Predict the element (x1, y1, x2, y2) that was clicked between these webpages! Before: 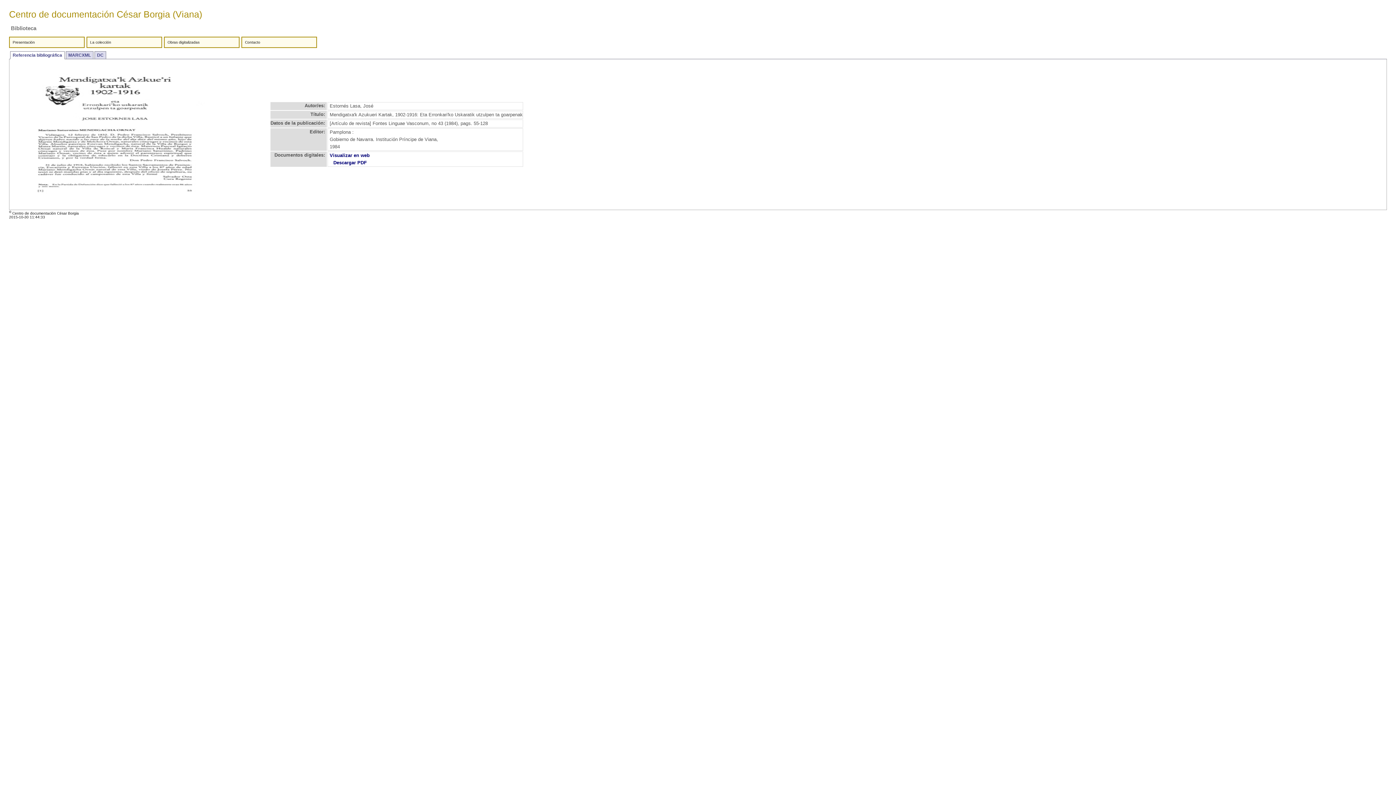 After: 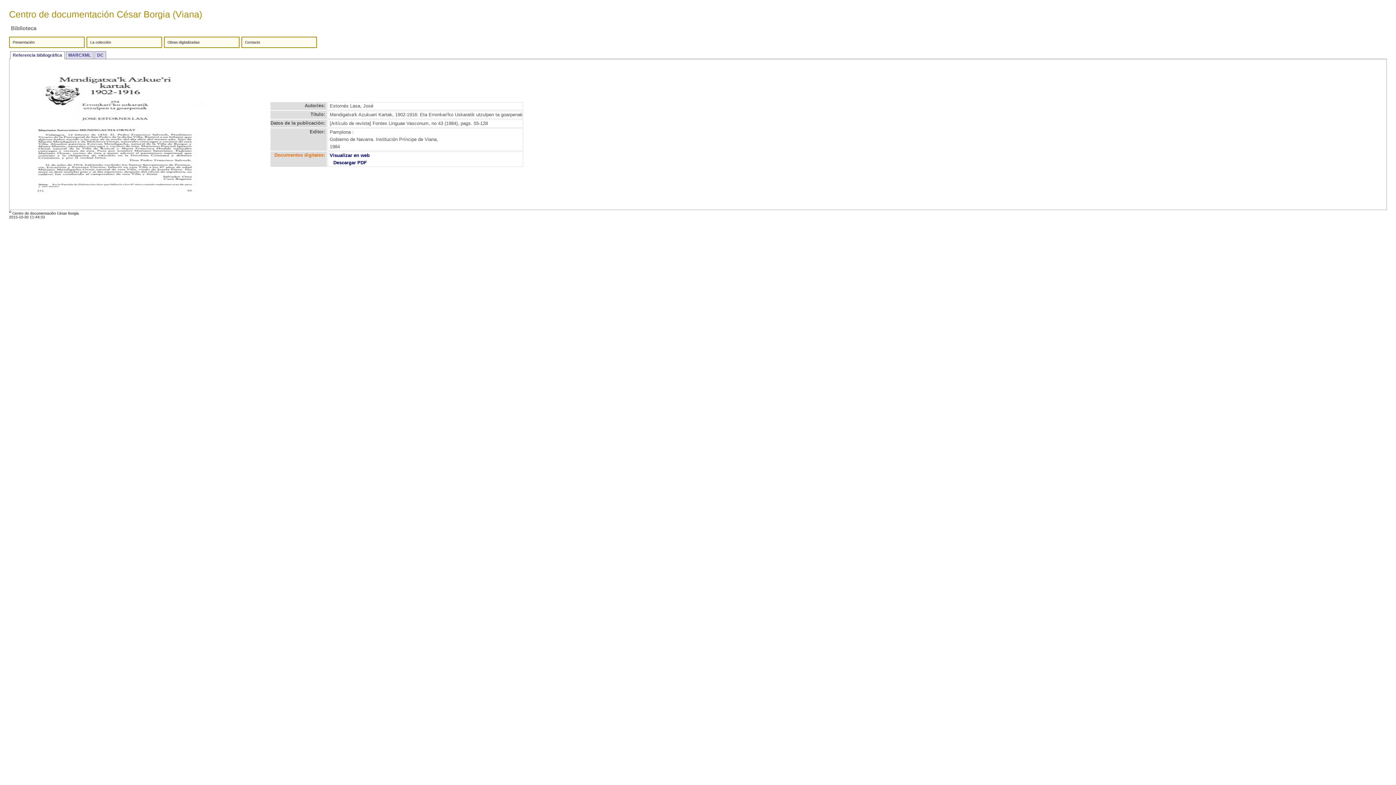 Action: bbox: (333, 160, 366, 165) label: Descargar PDF